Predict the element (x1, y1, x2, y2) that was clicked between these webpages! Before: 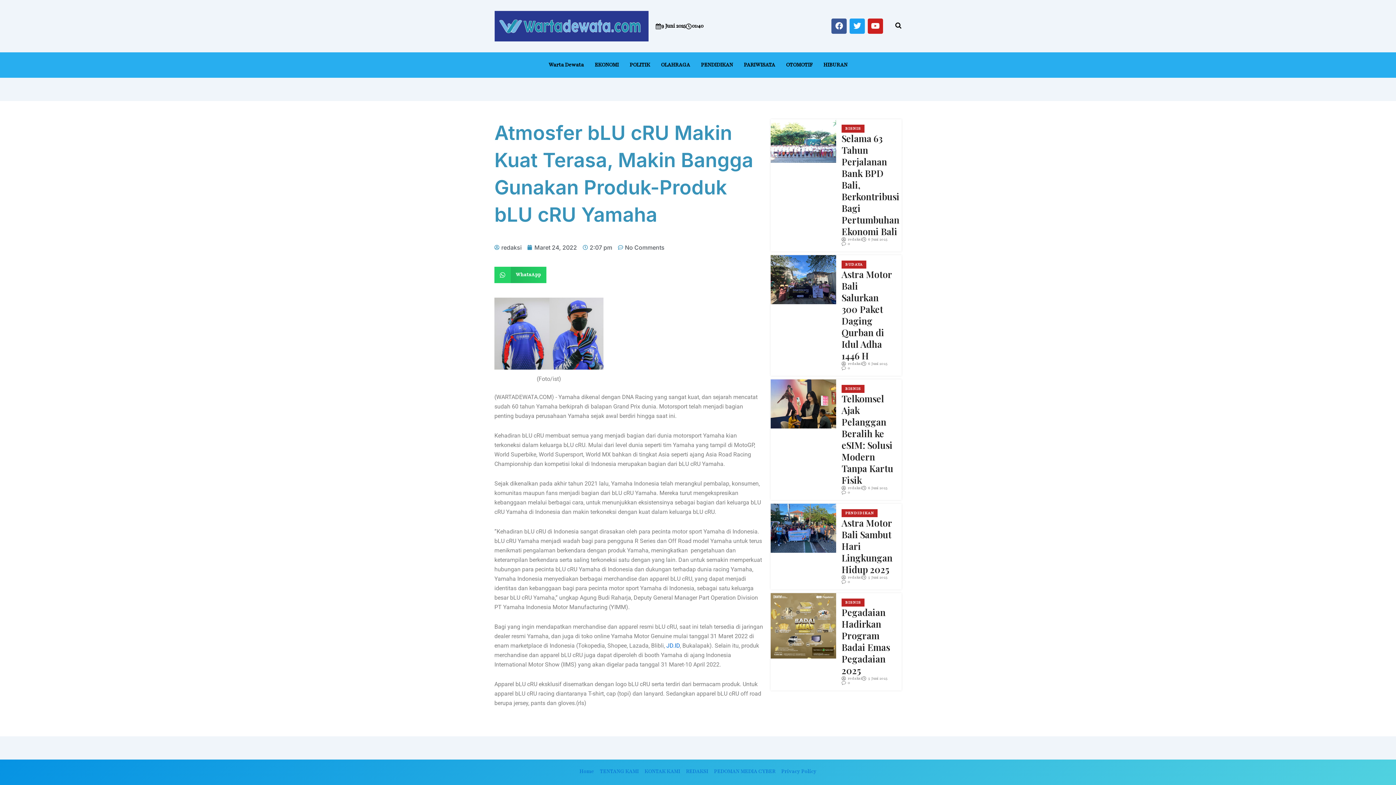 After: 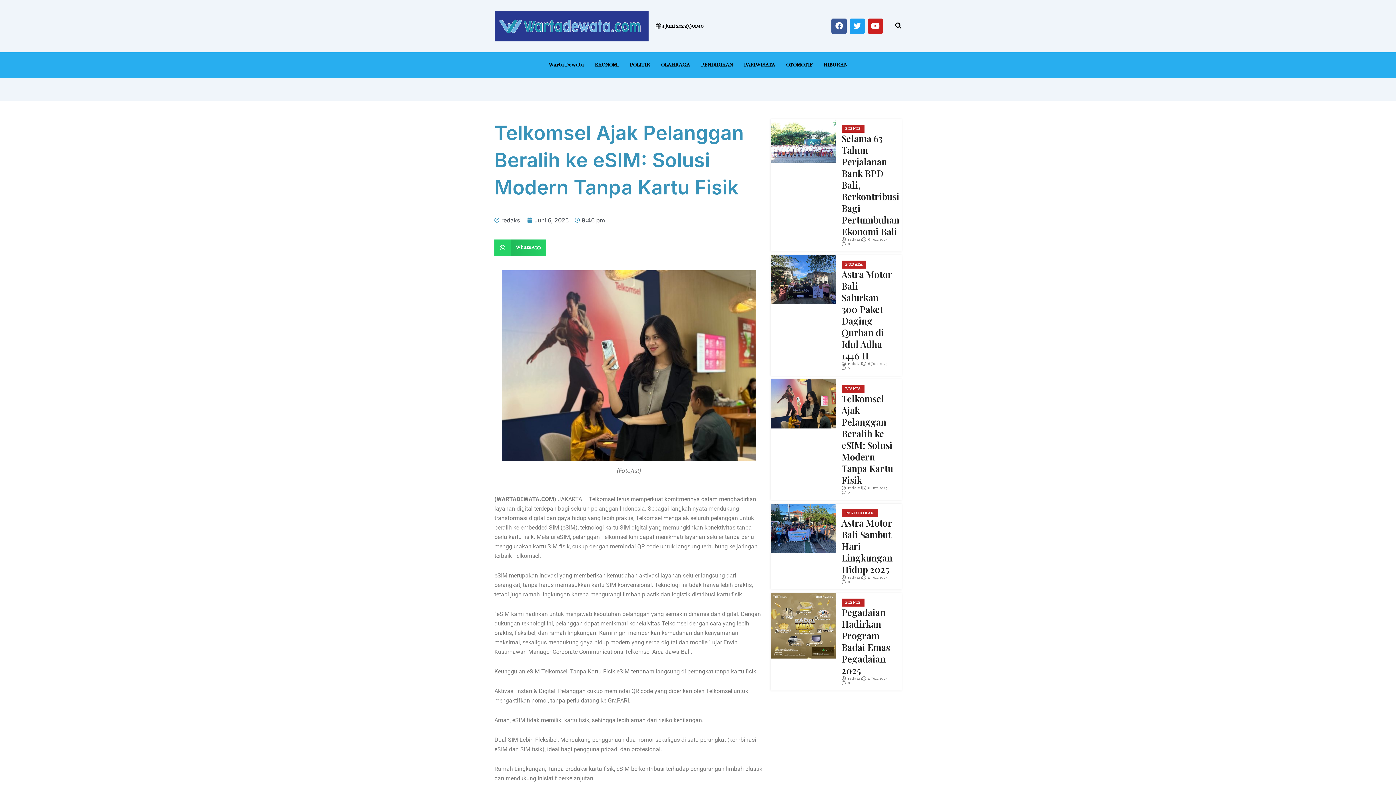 Action: bbox: (841, 474, 896, 486) label: Telkomsel Ajak Pelanggan Beralih ke eSIM: Solusi Modern Tanpa Kartu Fisik